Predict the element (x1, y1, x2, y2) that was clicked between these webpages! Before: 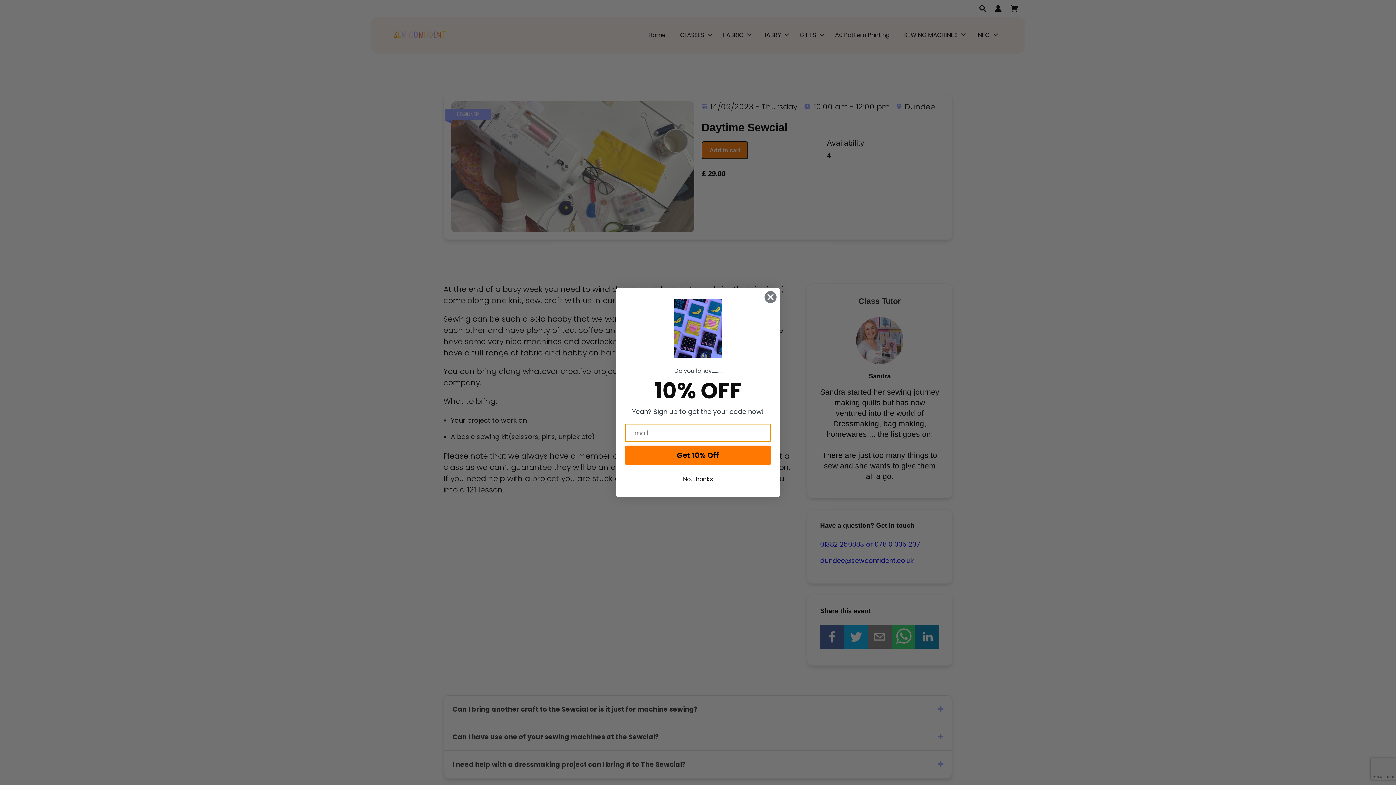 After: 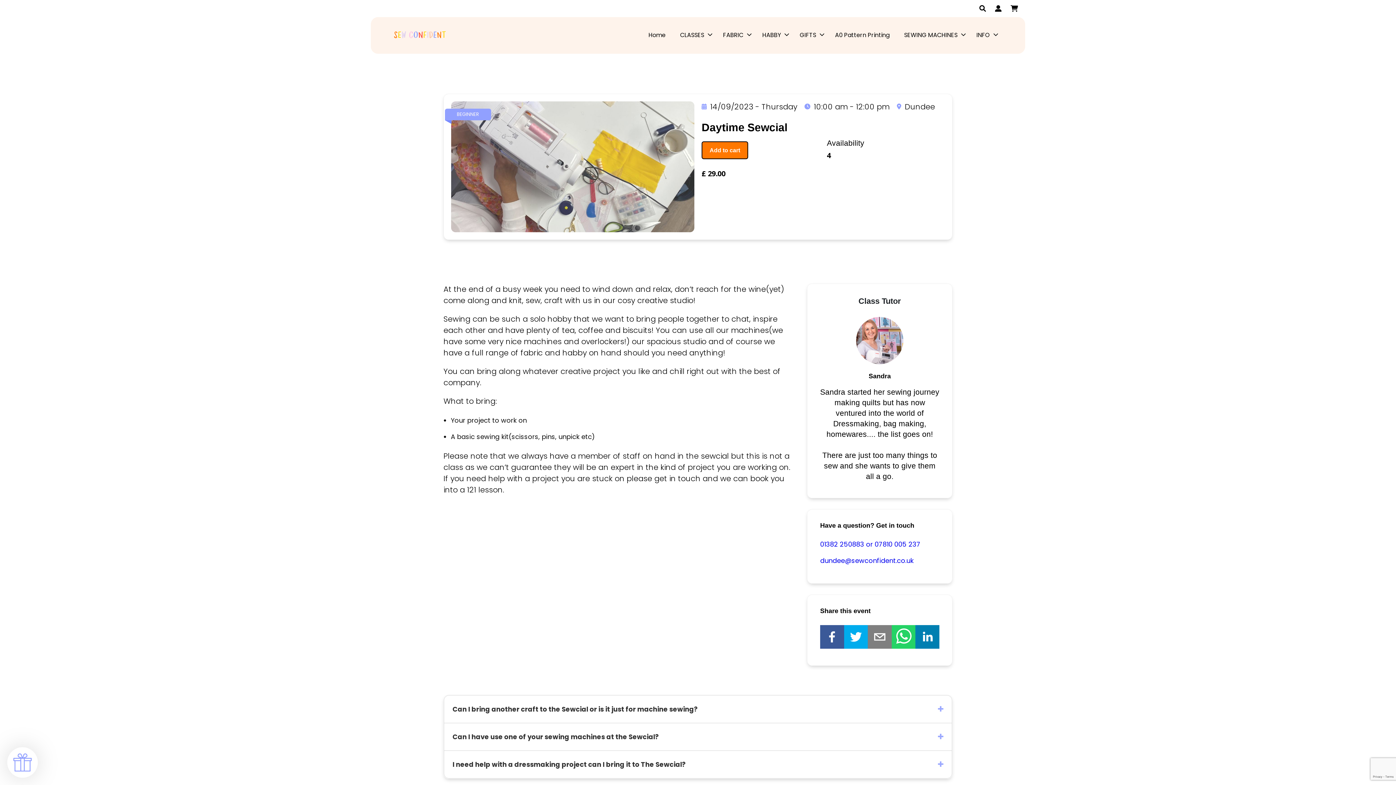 Action: label: No, thanks bbox: (625, 472, 771, 486)